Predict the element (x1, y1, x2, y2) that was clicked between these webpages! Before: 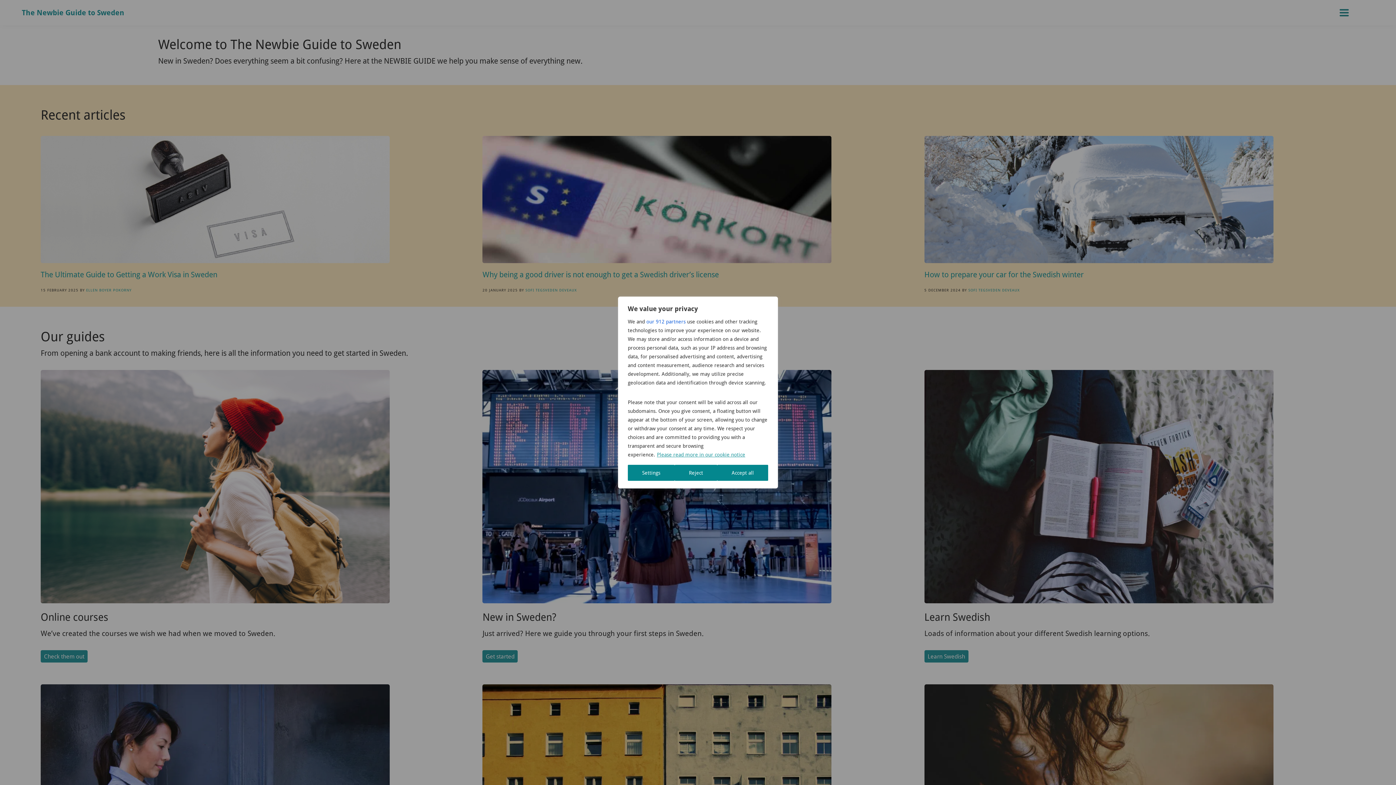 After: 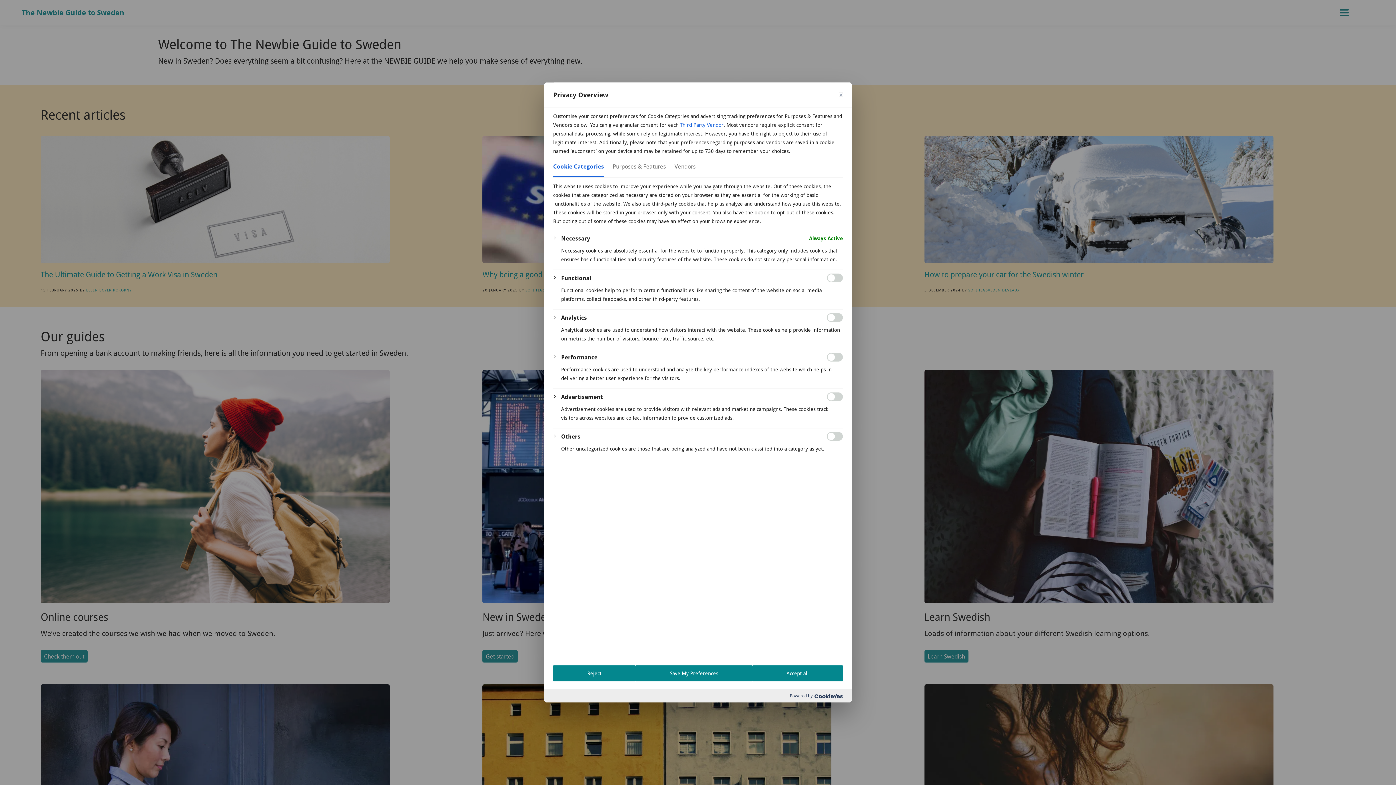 Action: label: Settings bbox: (628, 465, 674, 481)